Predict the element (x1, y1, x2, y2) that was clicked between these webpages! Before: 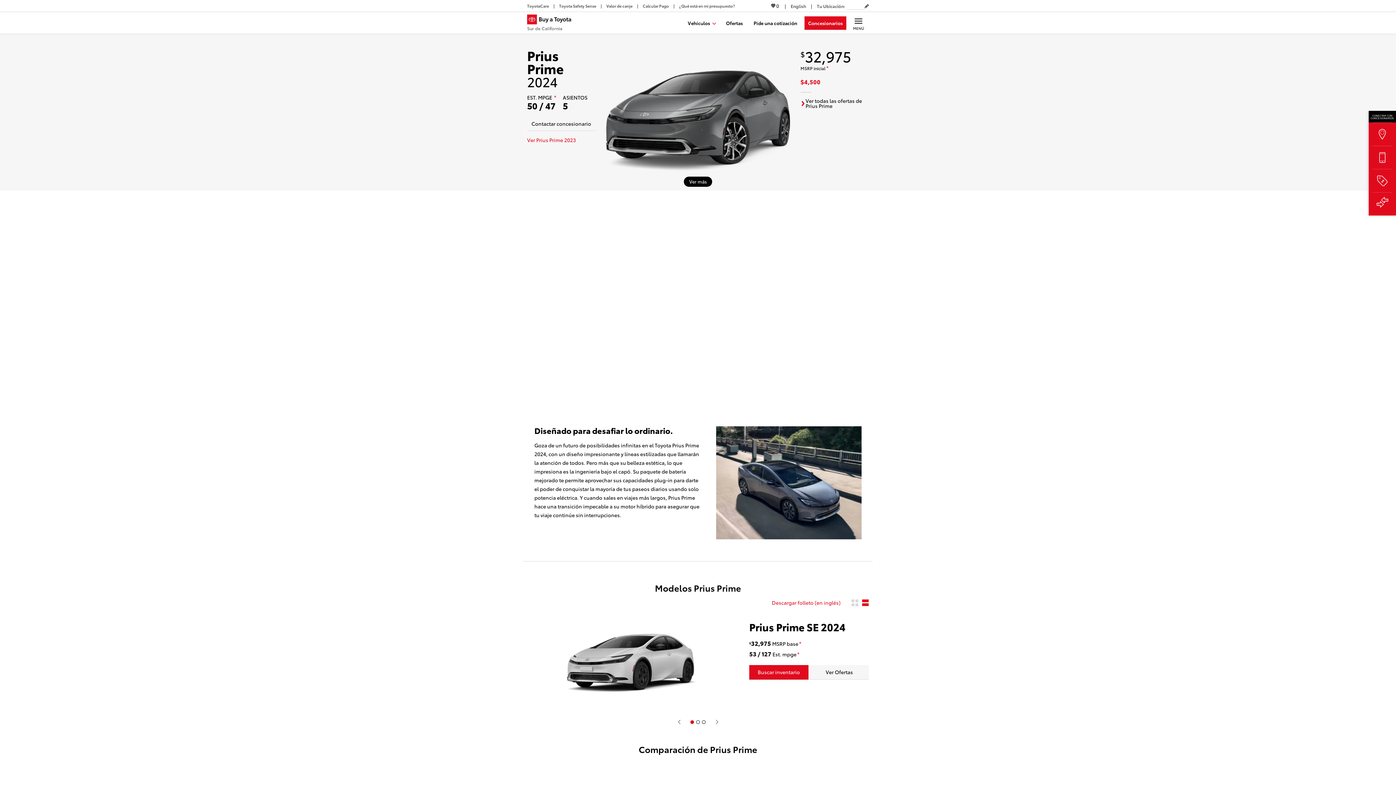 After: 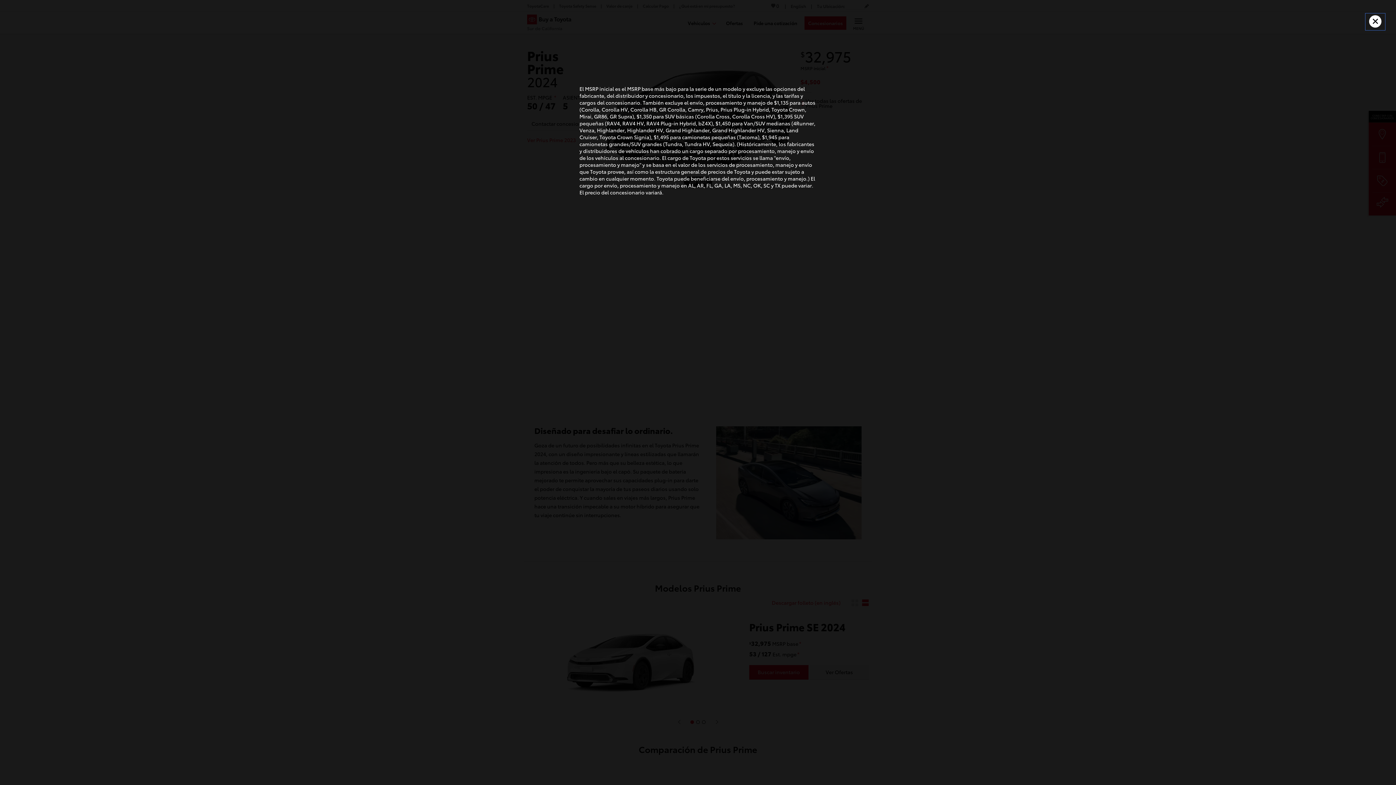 Action: label: descargo de responsabilidad bbox: (825, 65, 829, 71)